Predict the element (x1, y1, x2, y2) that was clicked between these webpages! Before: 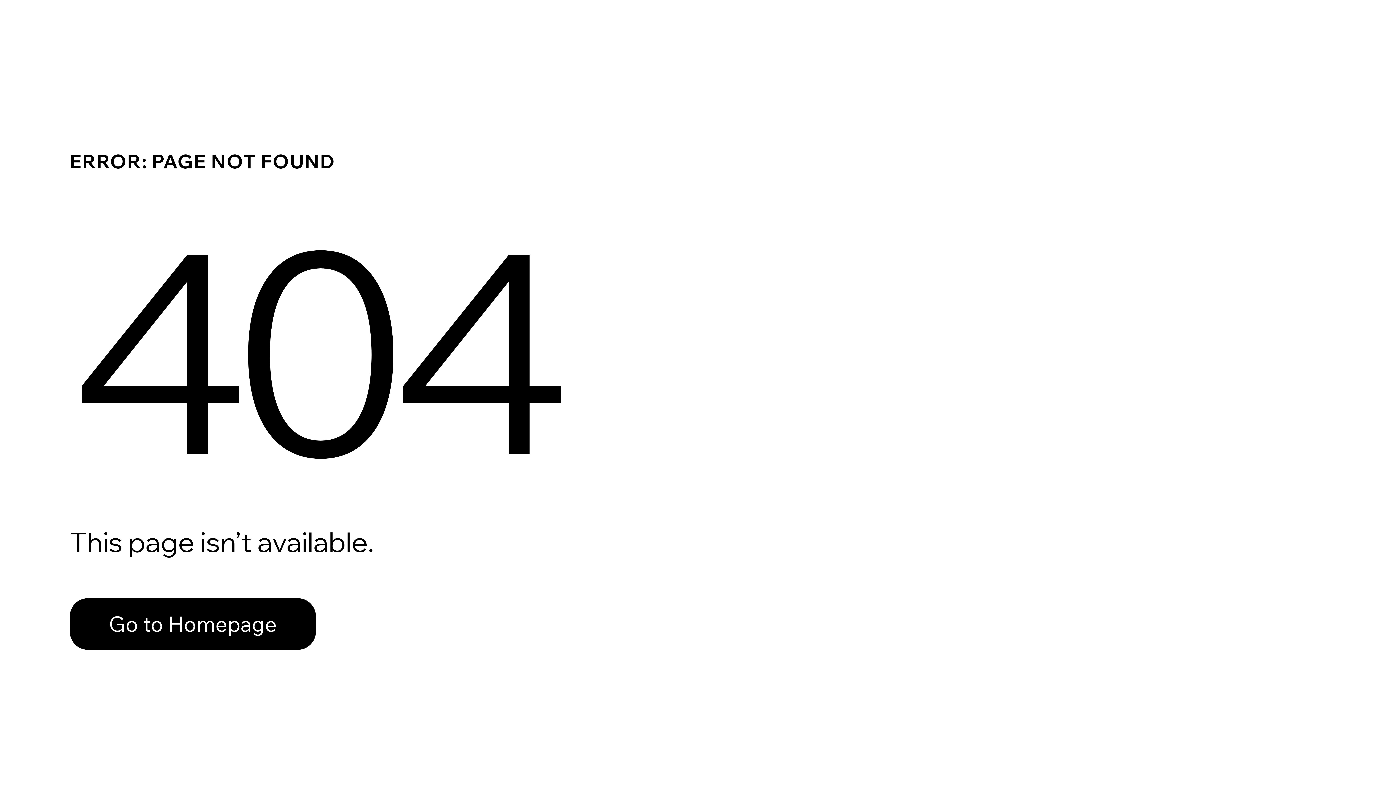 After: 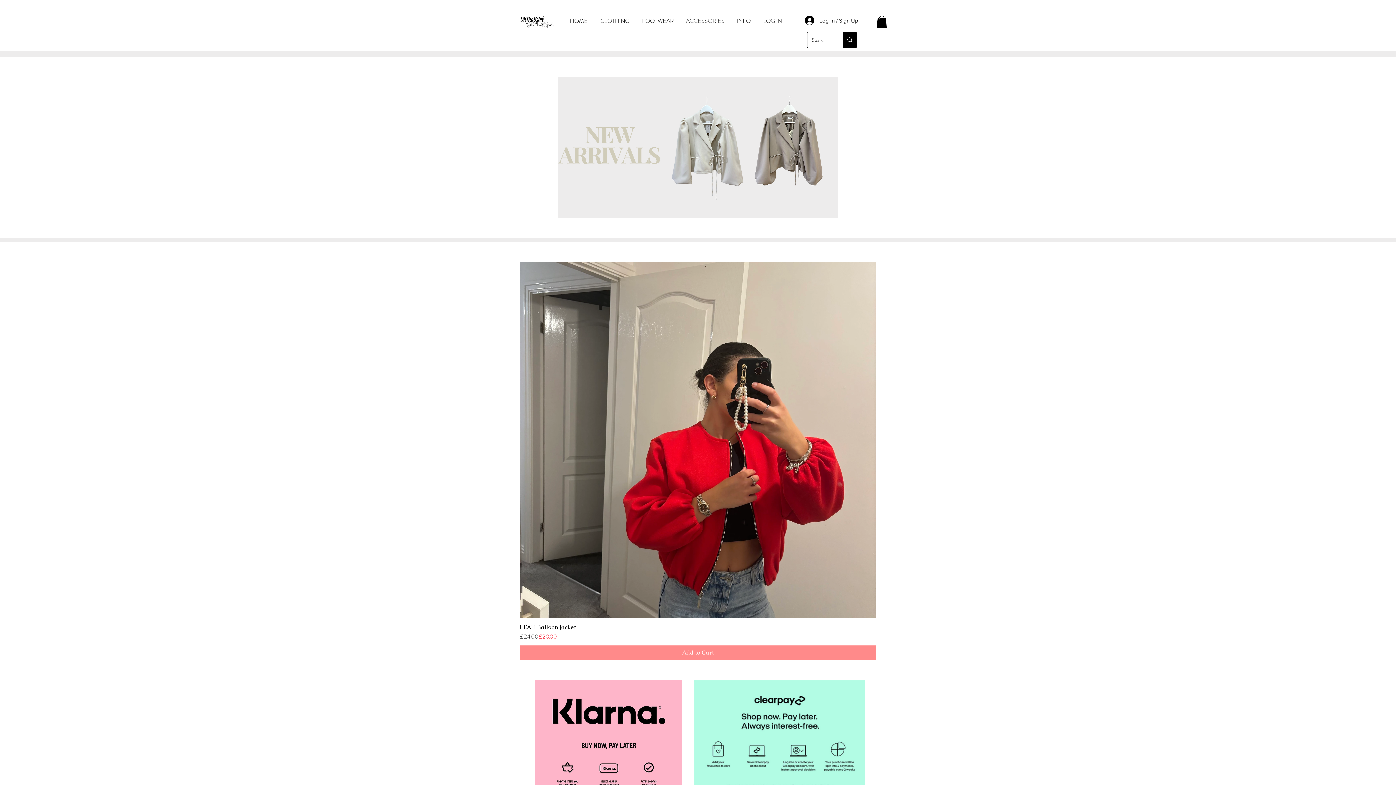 Action: bbox: (69, 598, 316, 650) label: Go to Homepage